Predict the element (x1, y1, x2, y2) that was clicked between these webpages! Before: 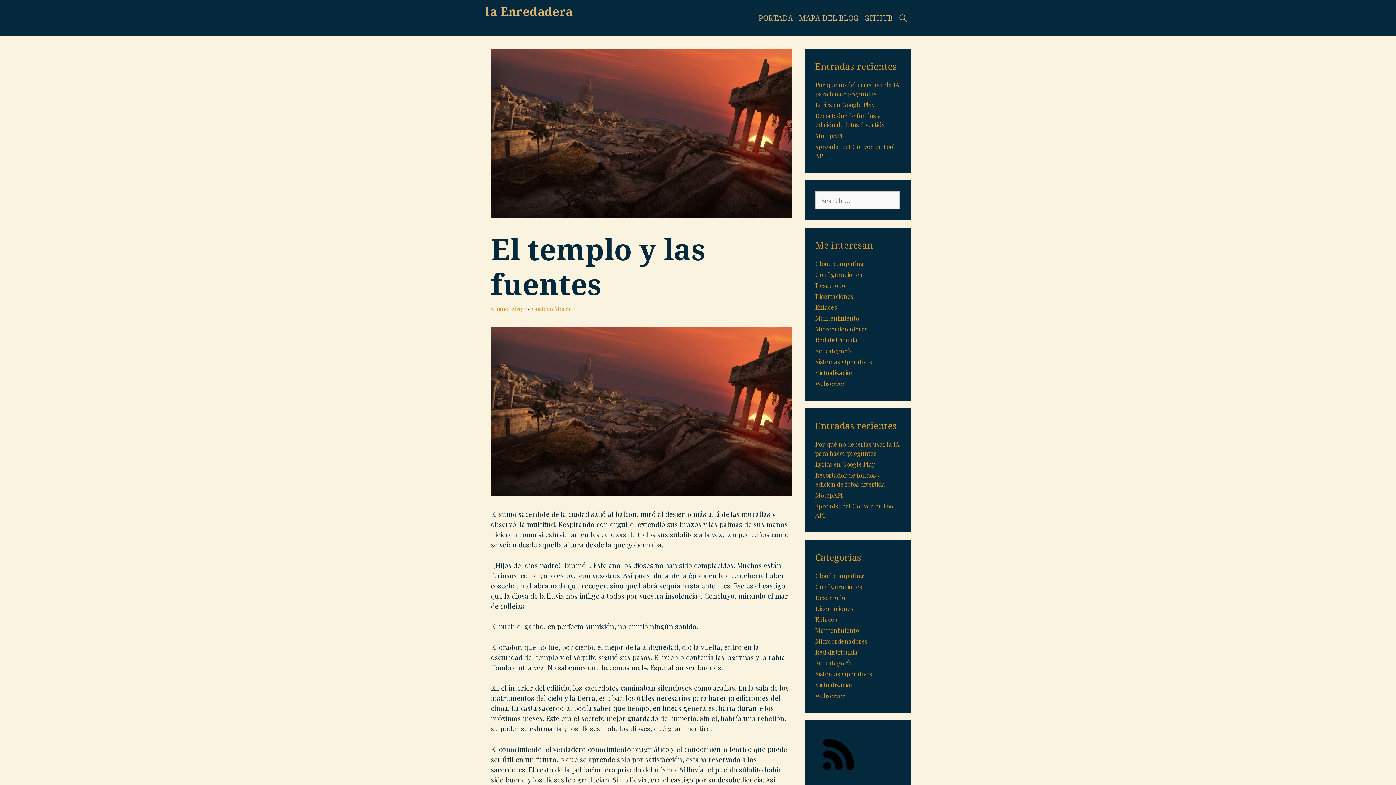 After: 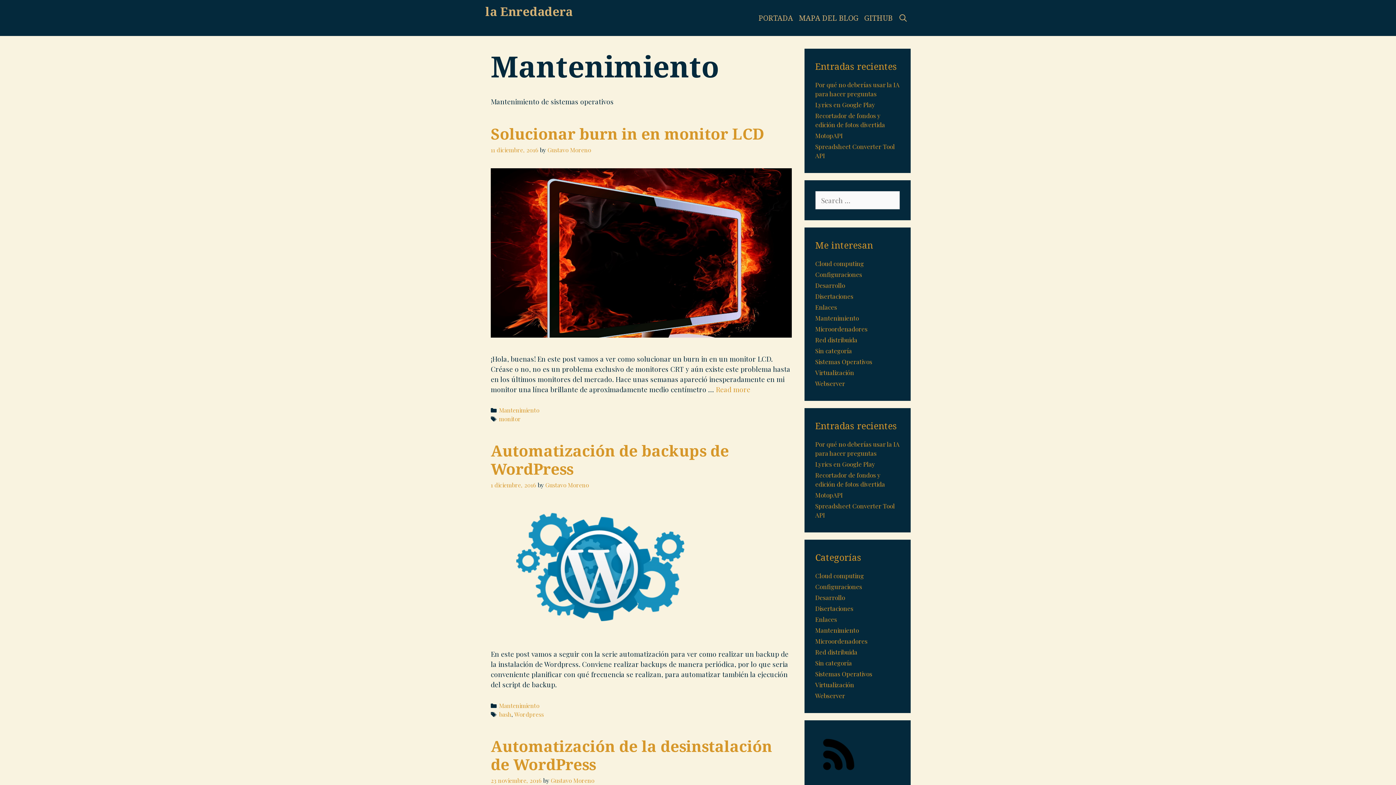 Action: label: Mantenimiento bbox: (815, 626, 859, 634)